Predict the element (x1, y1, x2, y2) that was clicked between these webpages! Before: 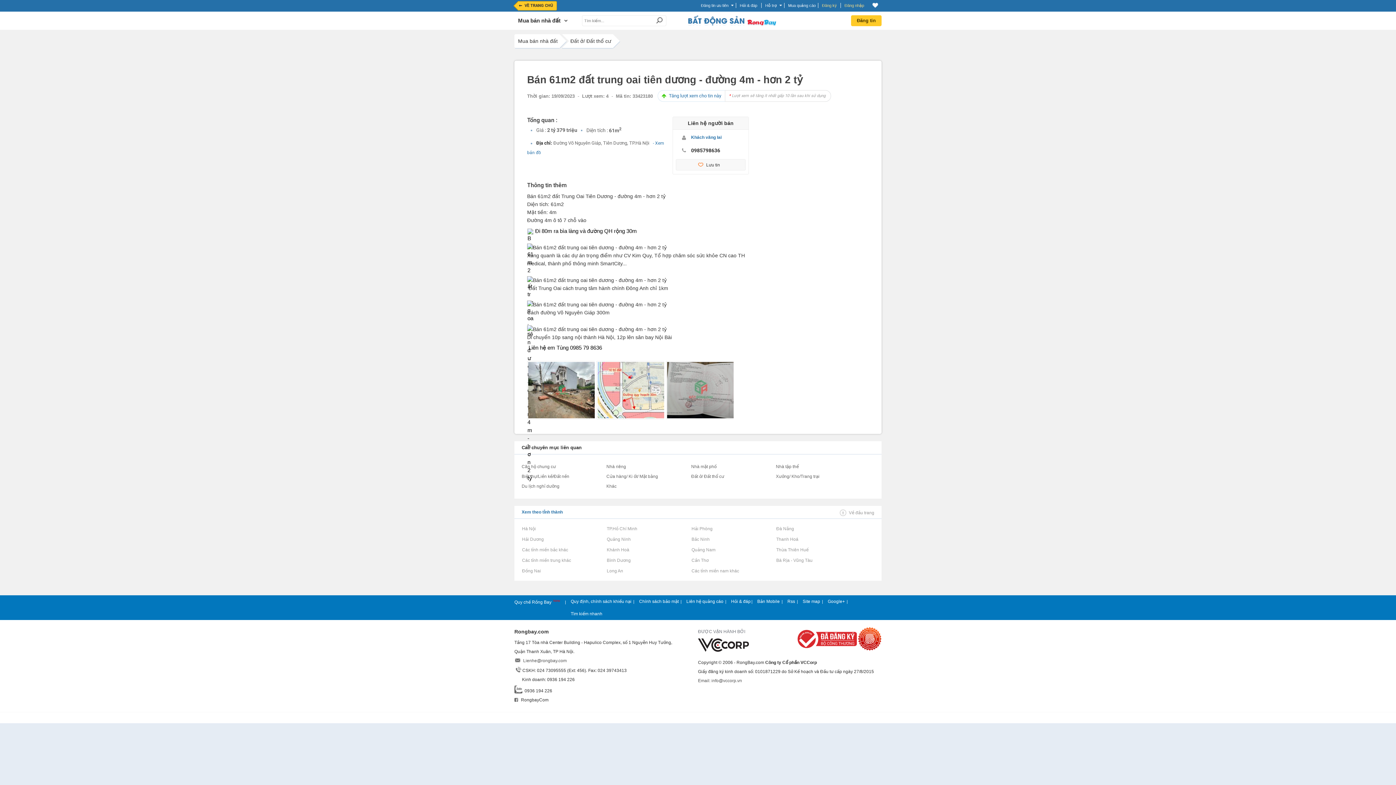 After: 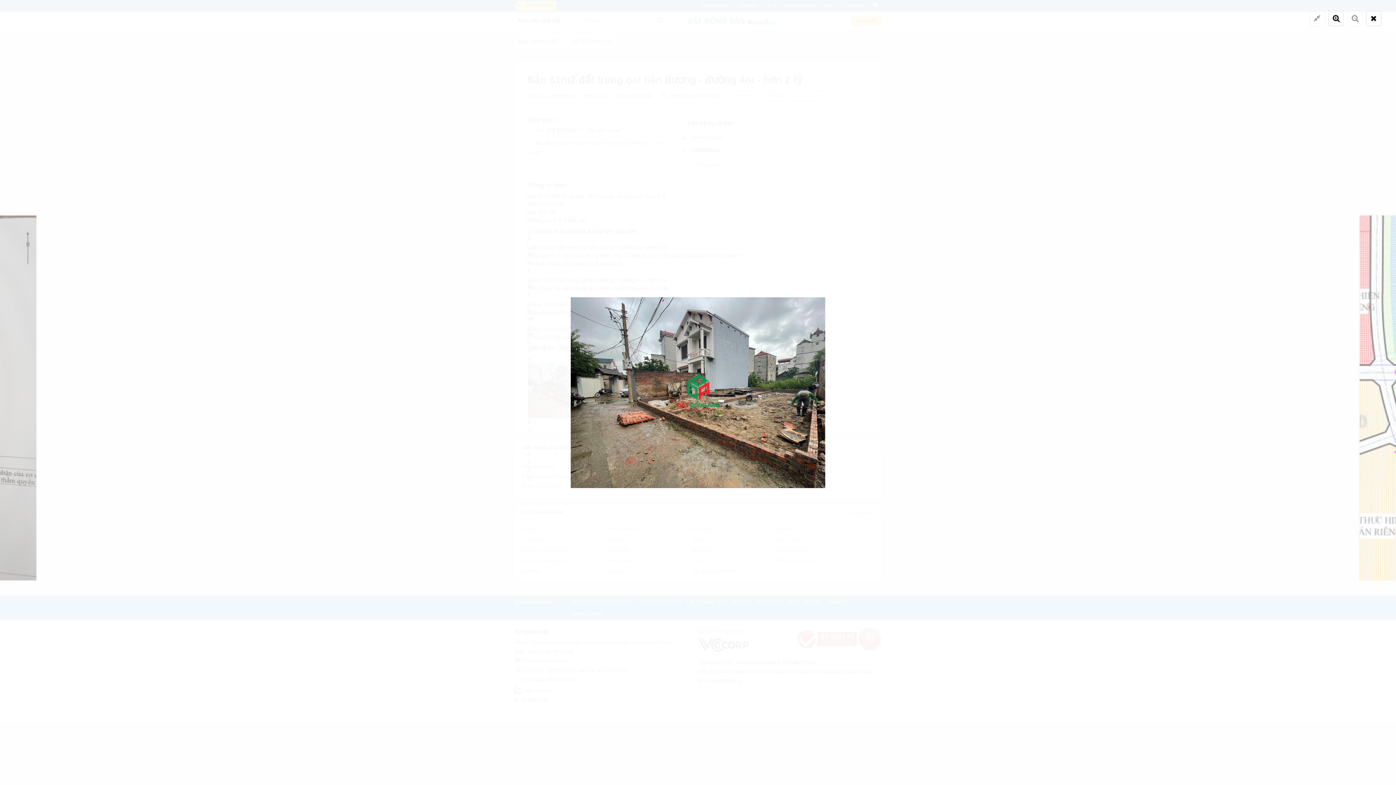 Action: bbox: (527, 357, 594, 416)